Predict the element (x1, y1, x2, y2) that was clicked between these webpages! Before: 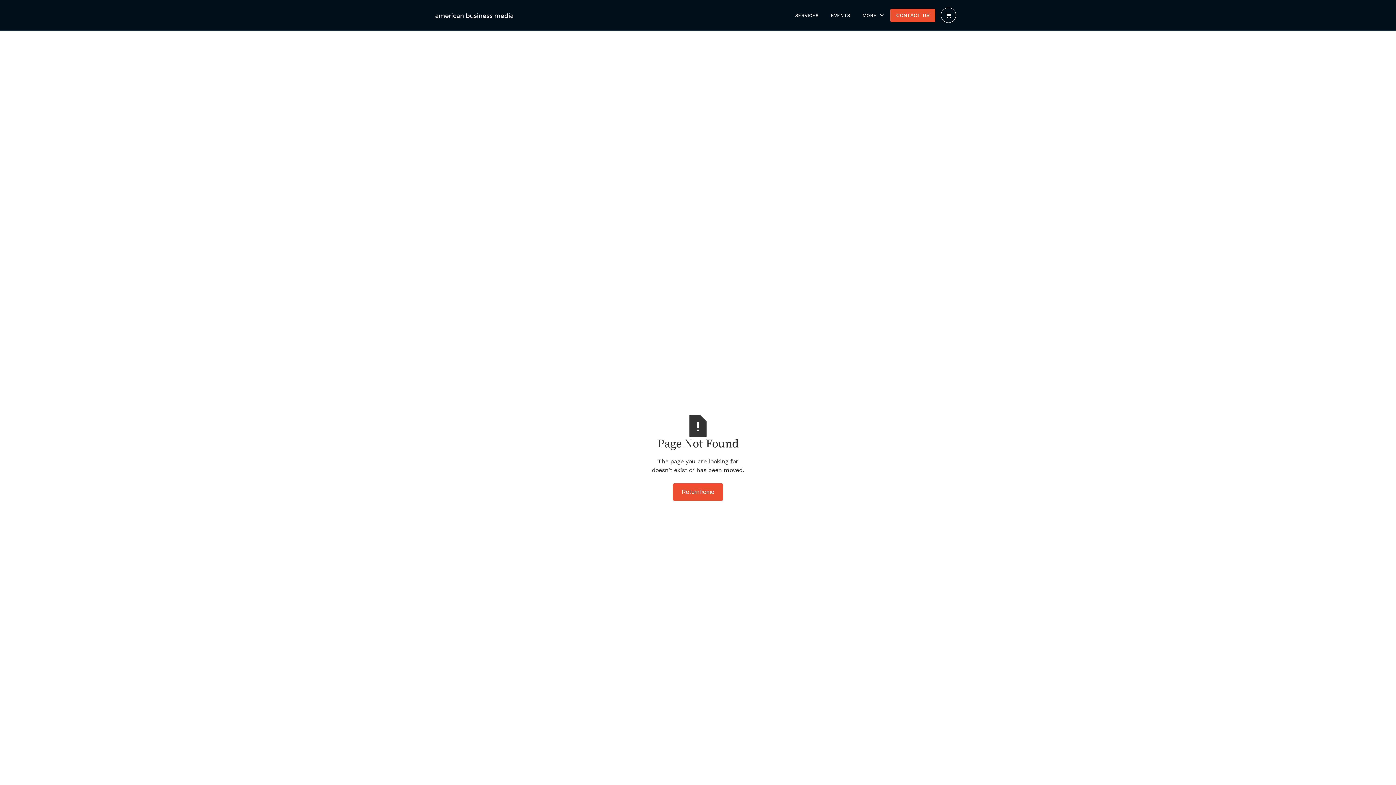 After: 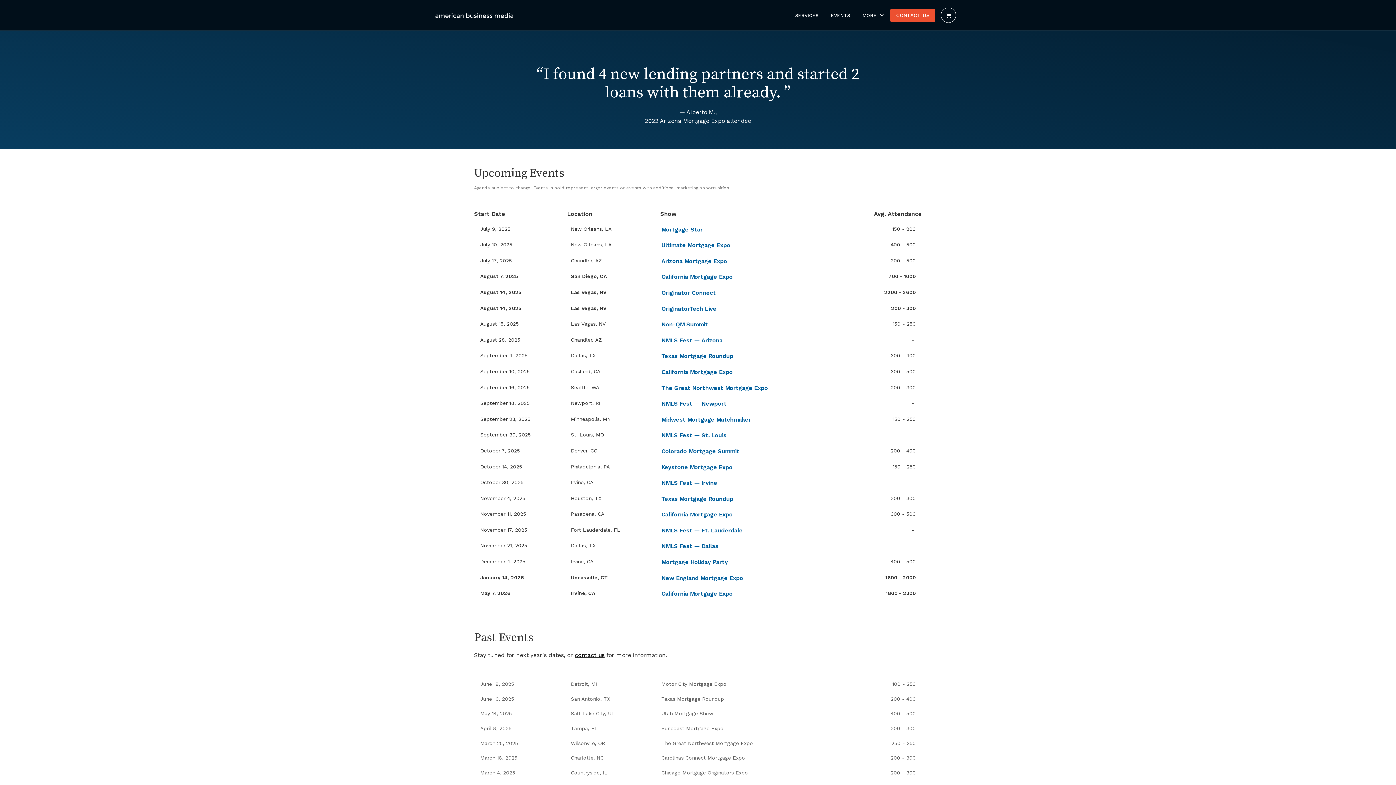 Action: label: EVENTS bbox: (826, 8, 854, 22)